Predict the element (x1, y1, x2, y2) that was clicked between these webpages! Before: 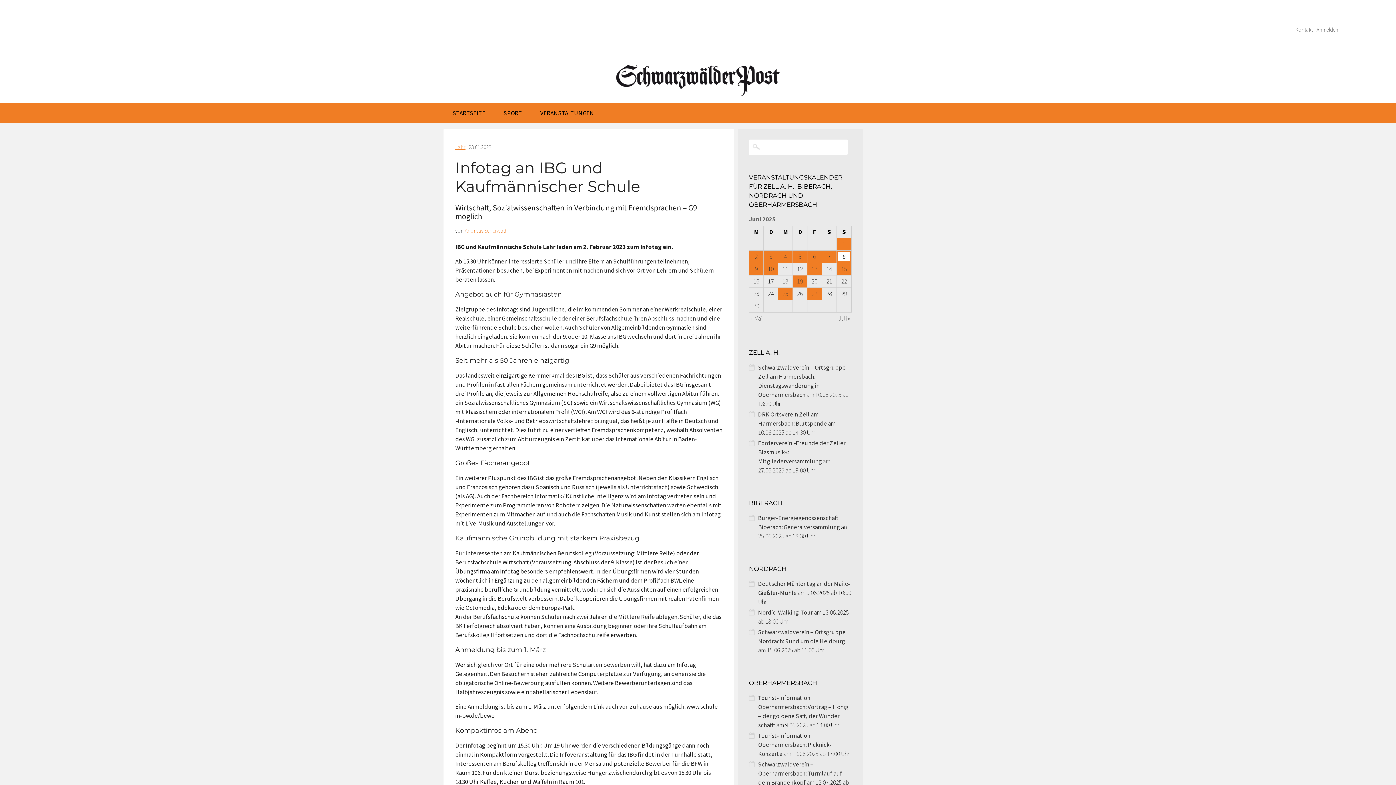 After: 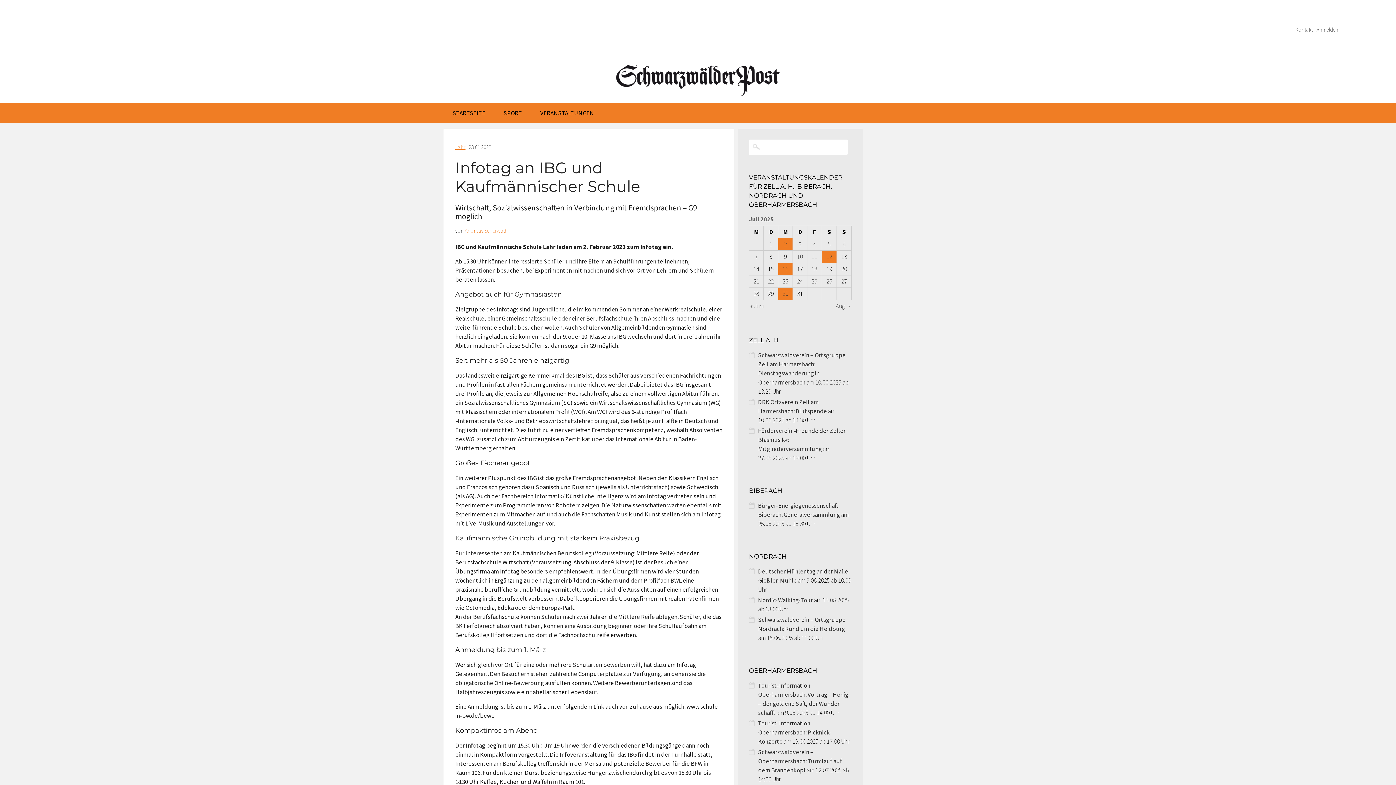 Action: bbox: (809, 314, 850, 323) label: Juli »